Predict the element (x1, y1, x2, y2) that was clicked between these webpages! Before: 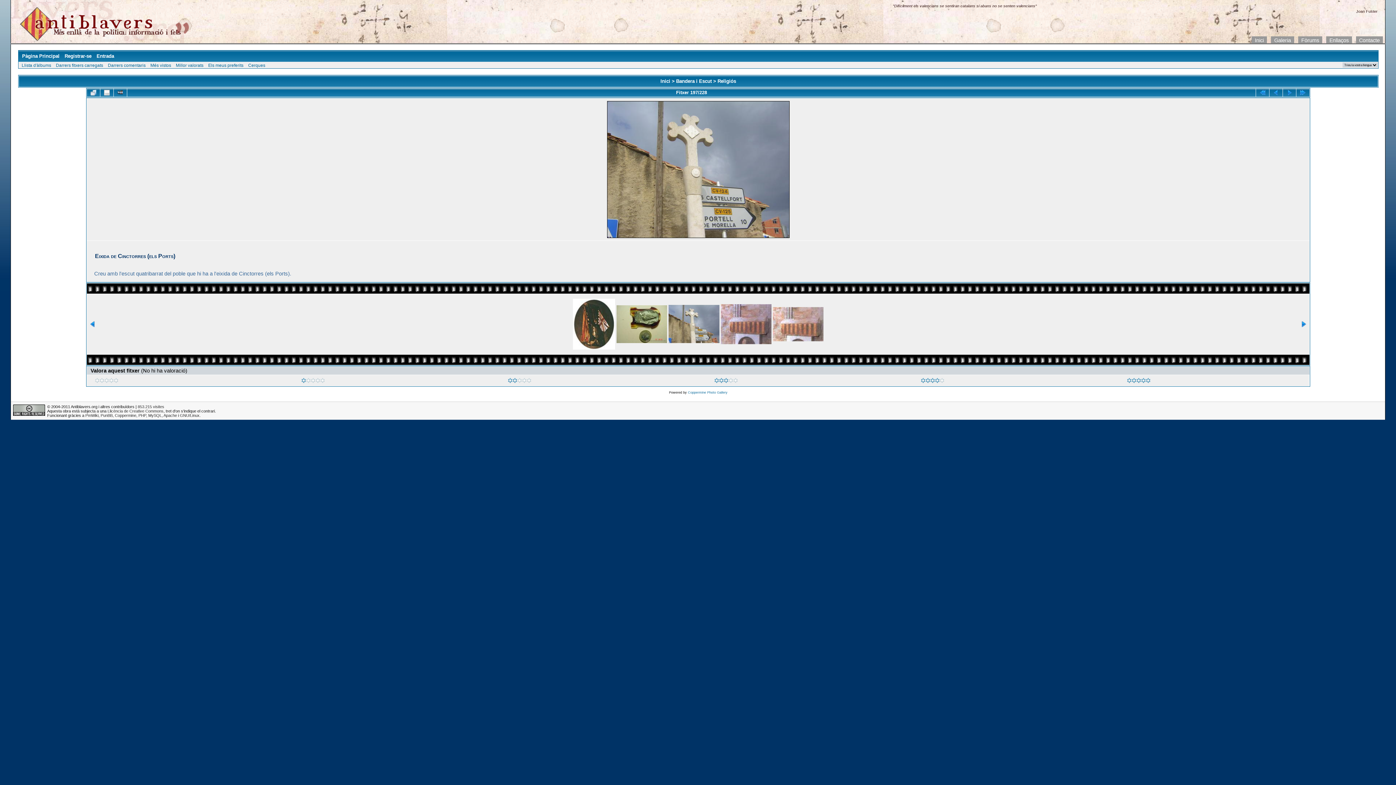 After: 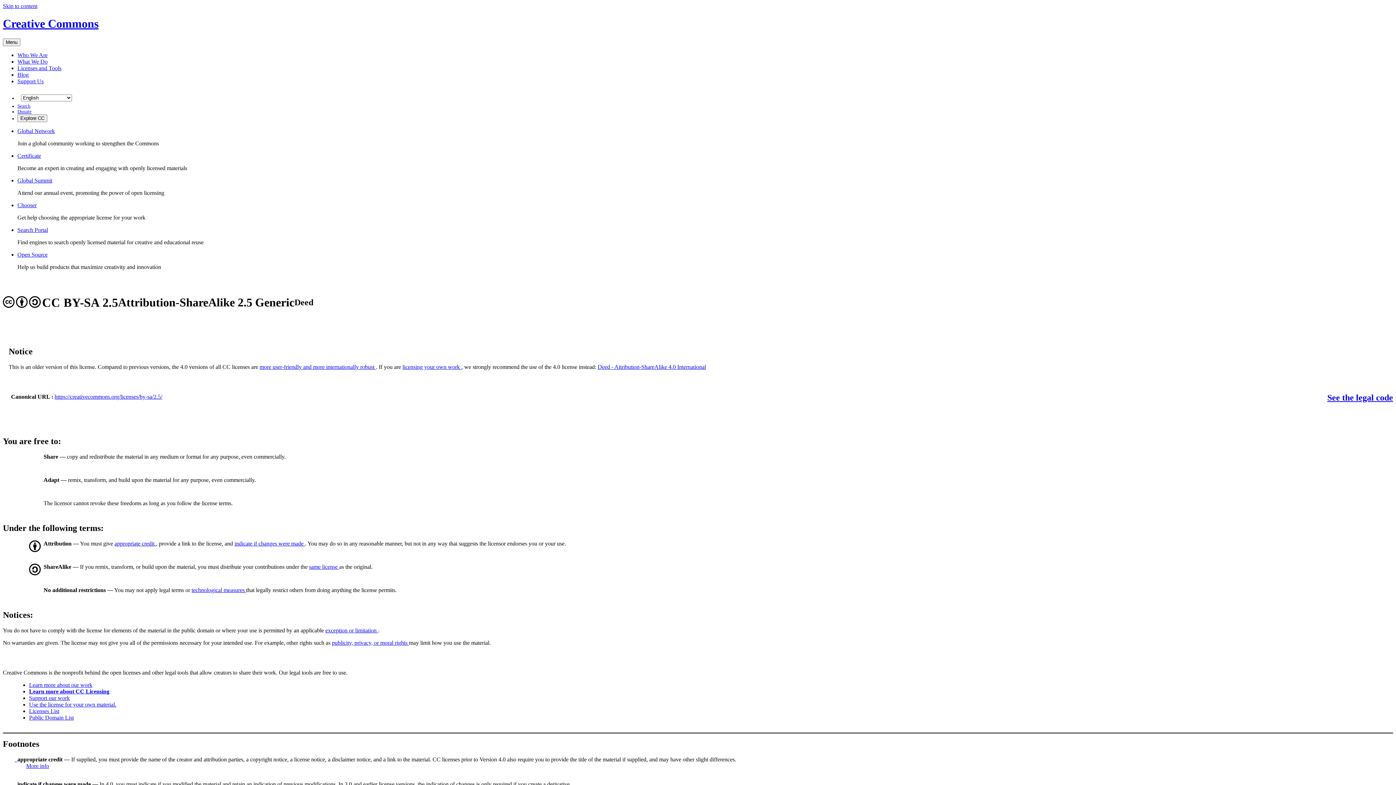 Action: bbox: (107, 408, 163, 413) label: Llicència de Creative Commons